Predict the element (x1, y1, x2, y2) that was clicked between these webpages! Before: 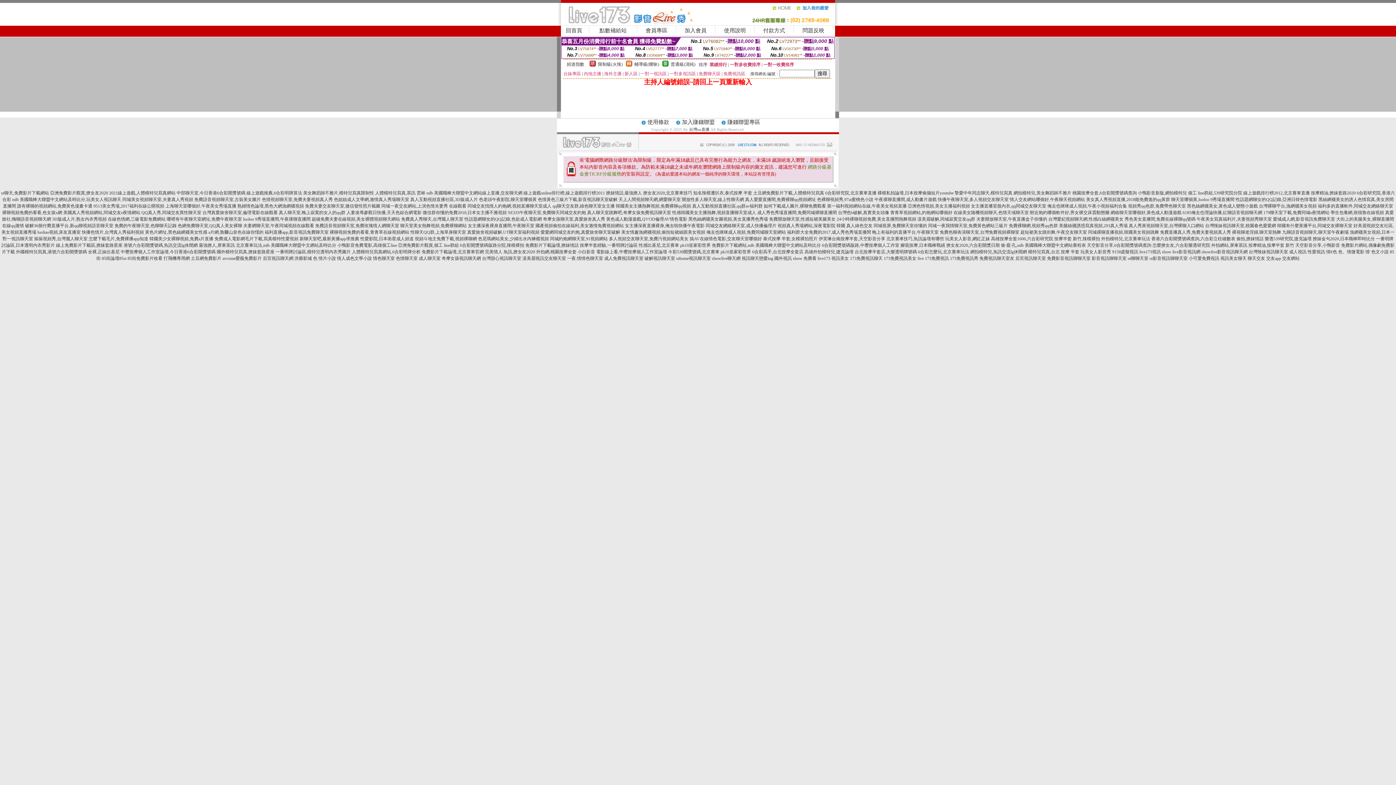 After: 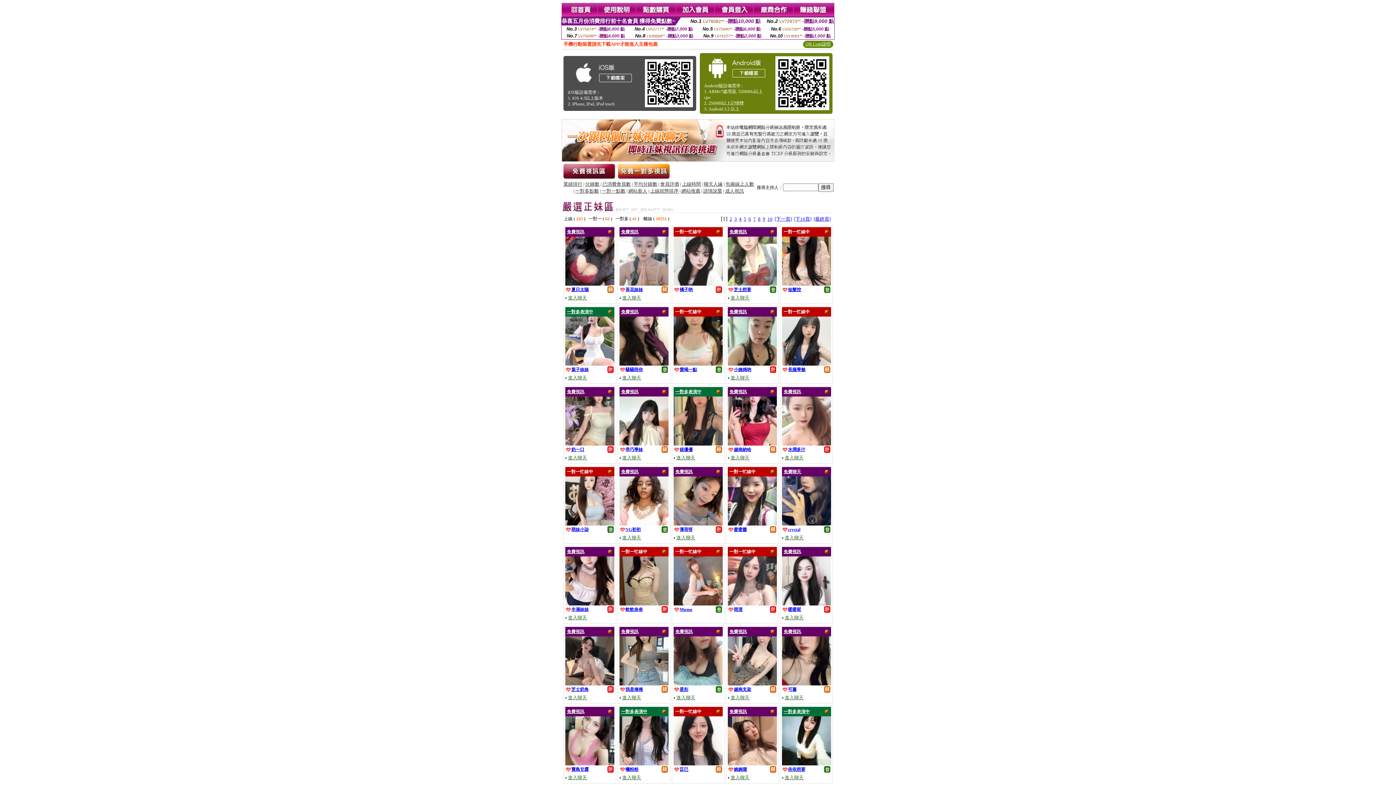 Action: label: 高雄外拍模特兒,捷克論壇 bbox: (804, 249, 853, 254)